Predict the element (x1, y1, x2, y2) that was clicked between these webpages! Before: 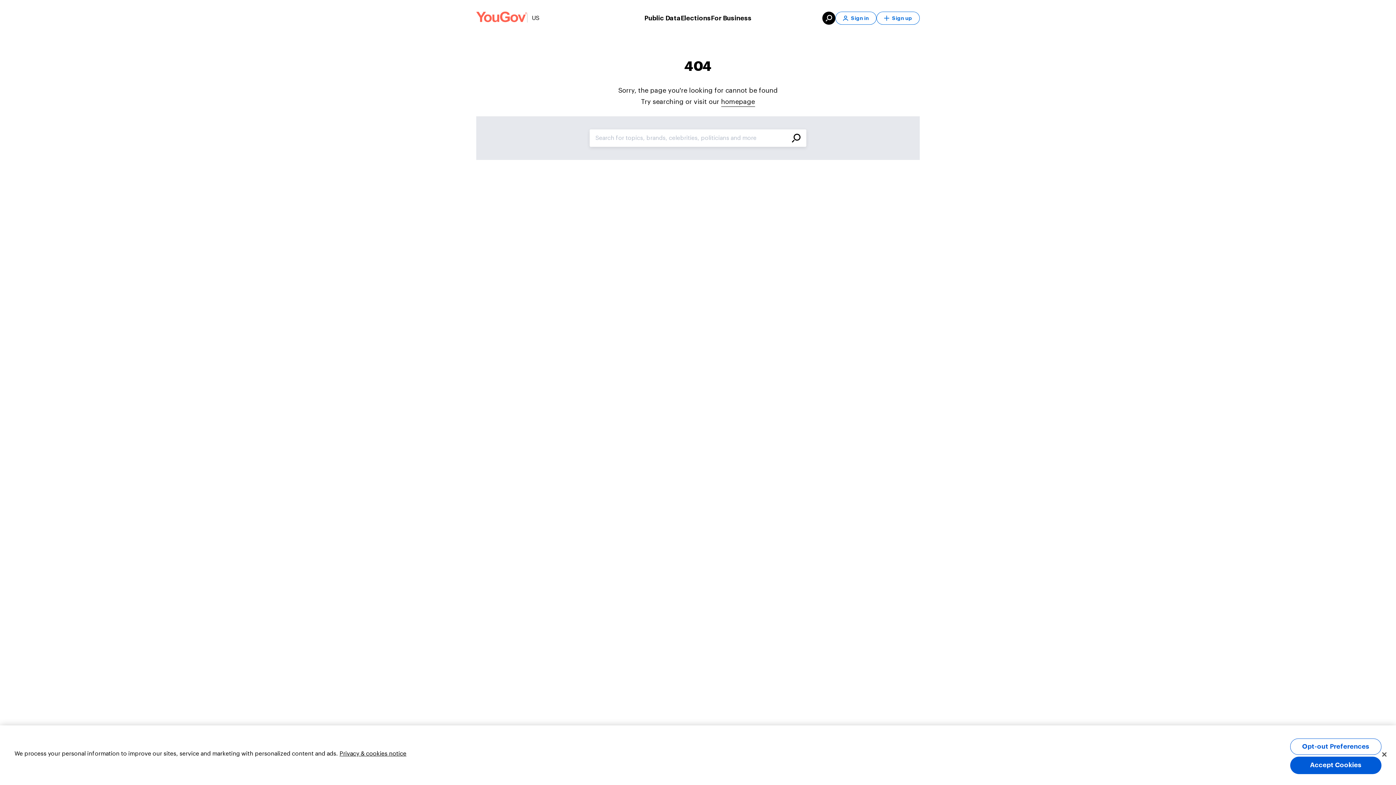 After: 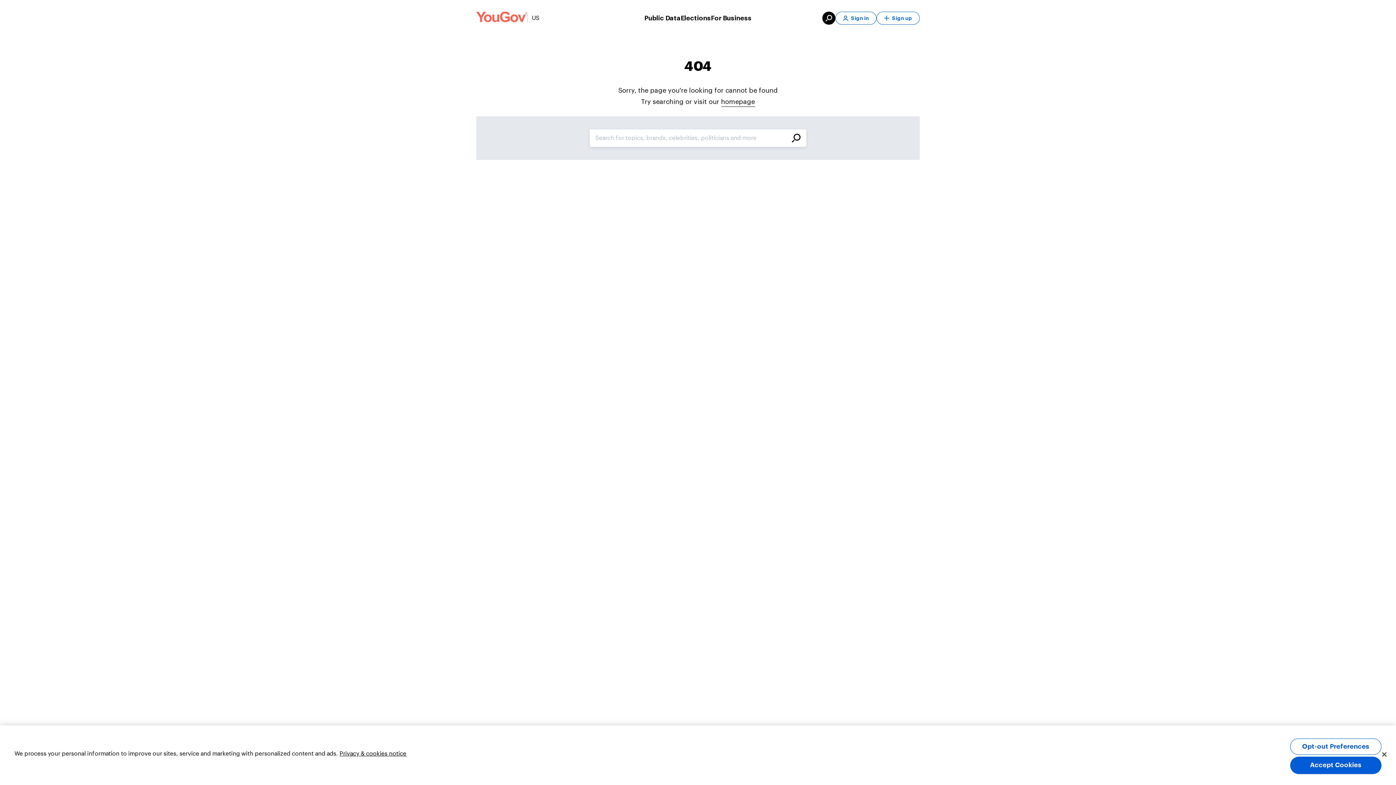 Action: label: Search bbox: (792, 133, 800, 142)